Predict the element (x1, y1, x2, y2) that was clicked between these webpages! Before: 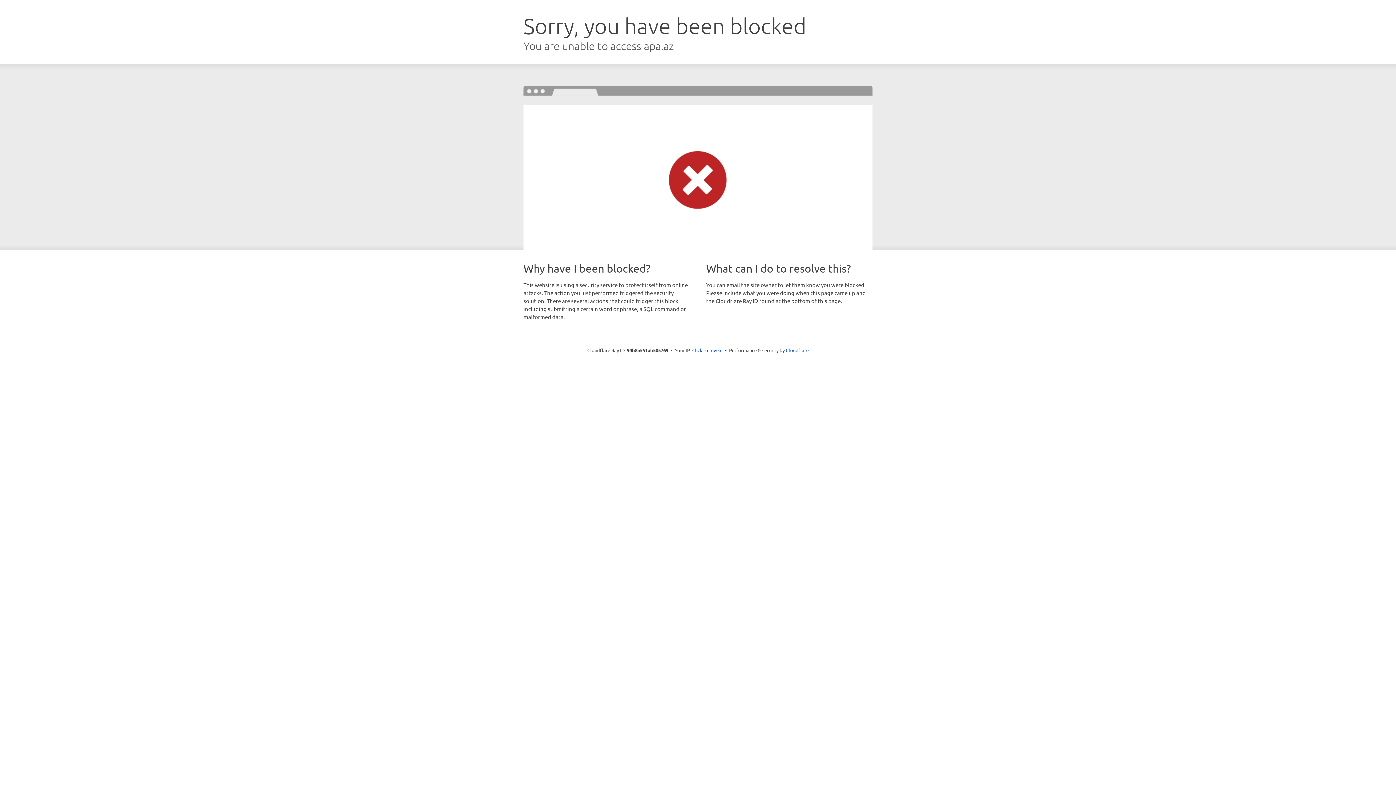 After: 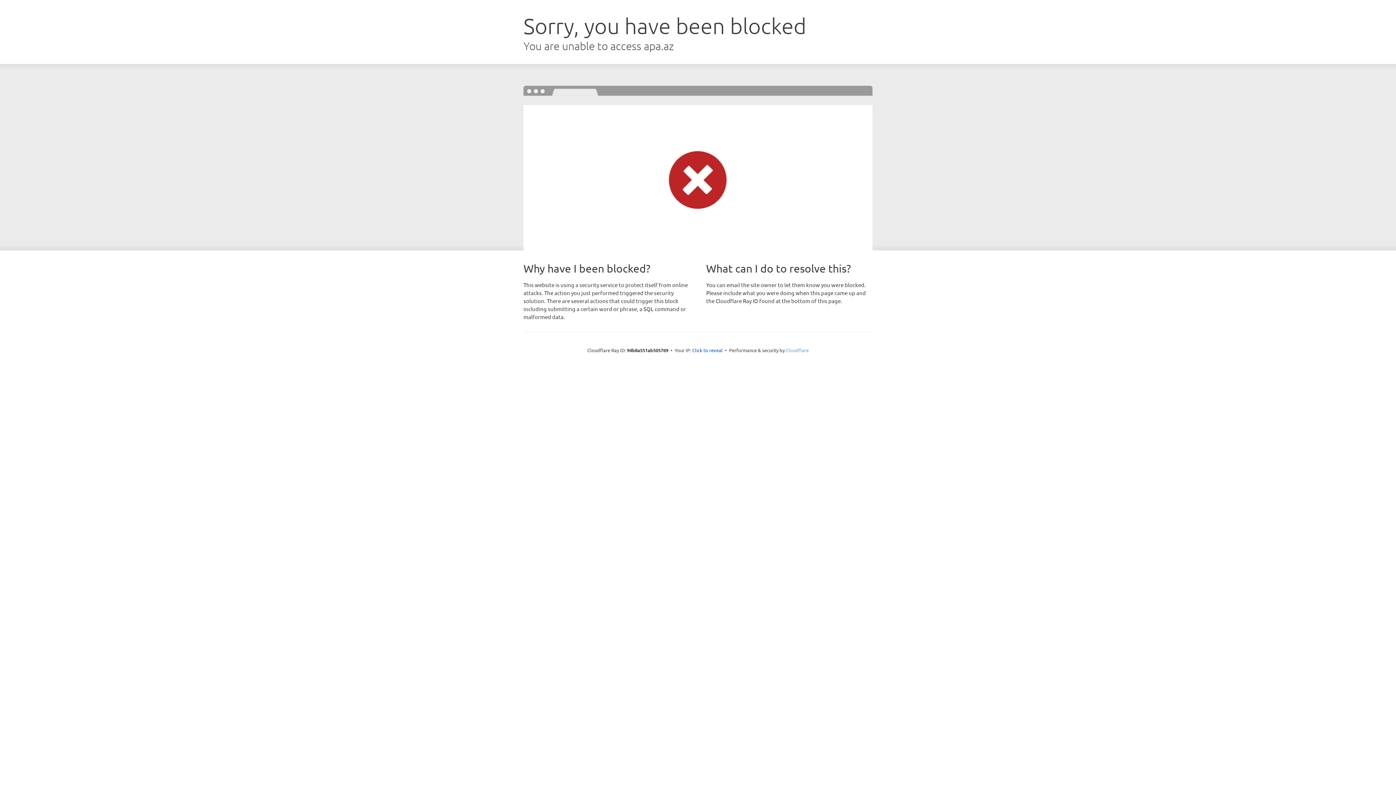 Action: label: Cloudflare bbox: (786, 347, 808, 353)